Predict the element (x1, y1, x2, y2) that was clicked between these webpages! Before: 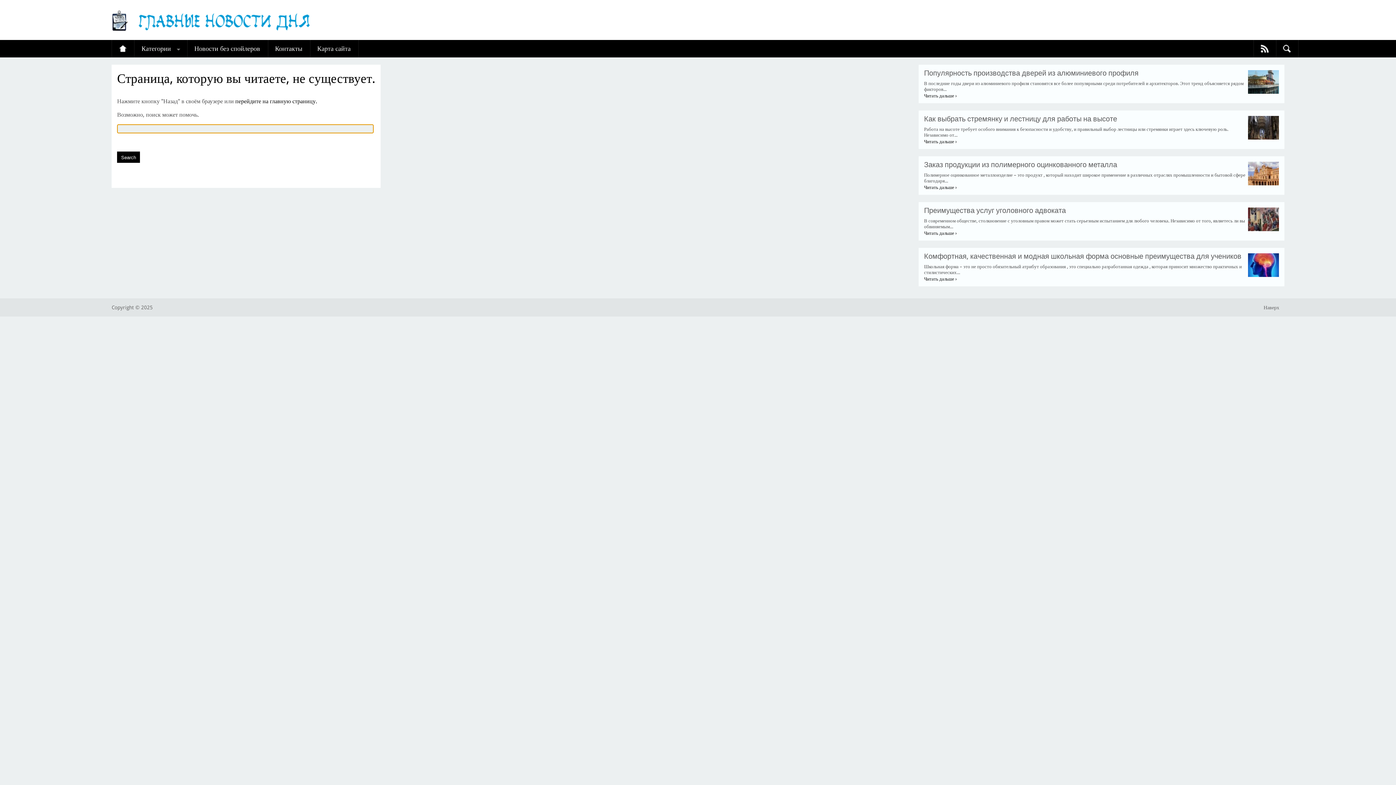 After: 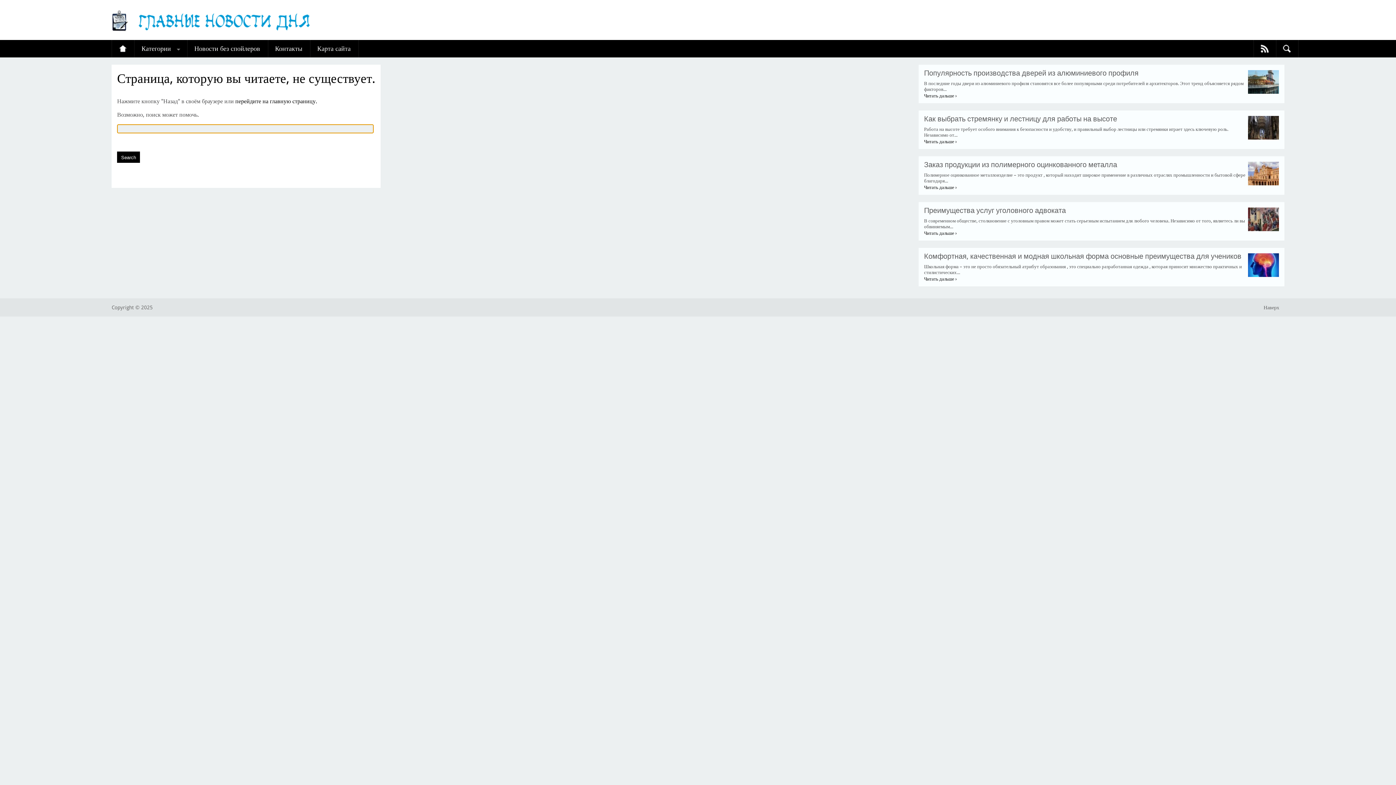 Action: bbox: (187, 40, 267, 57) label: Новости без спойлеров